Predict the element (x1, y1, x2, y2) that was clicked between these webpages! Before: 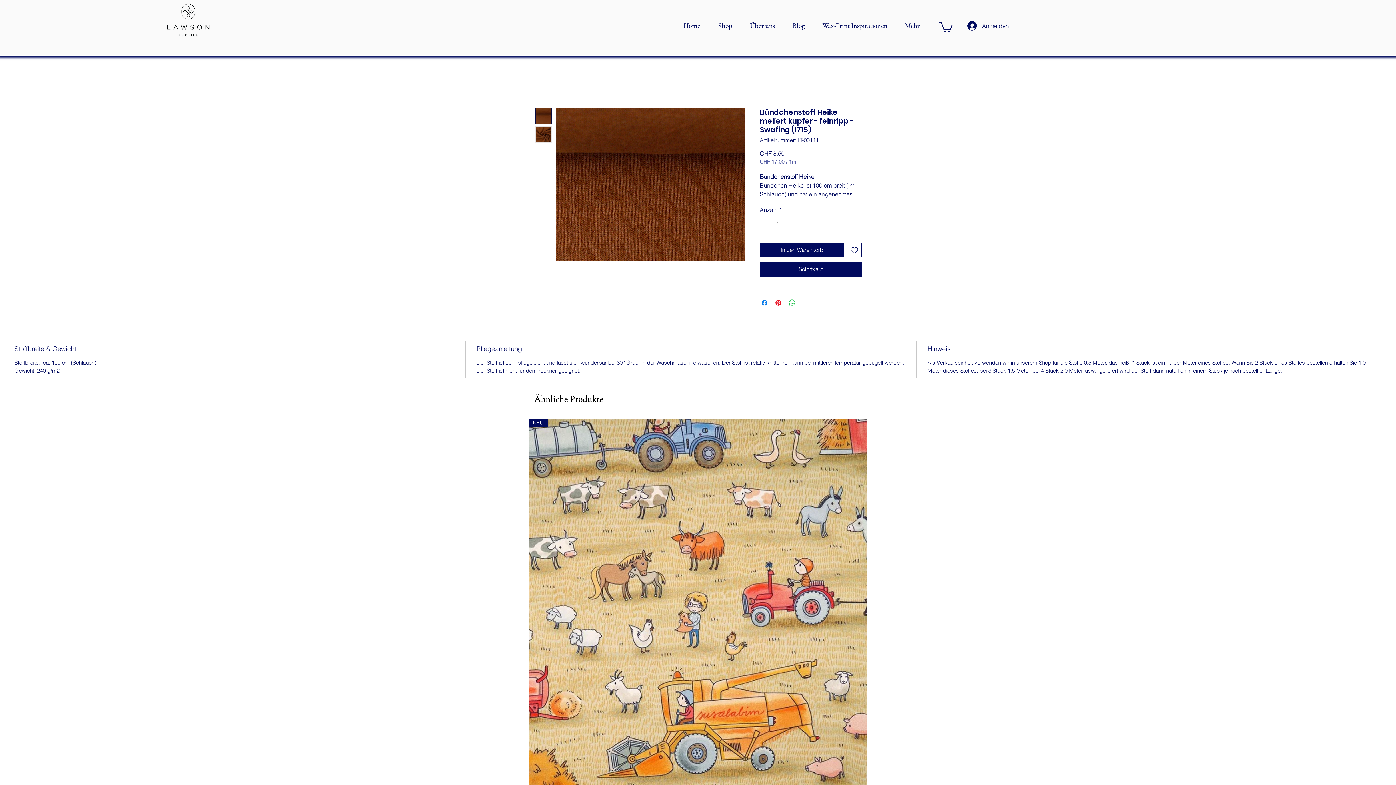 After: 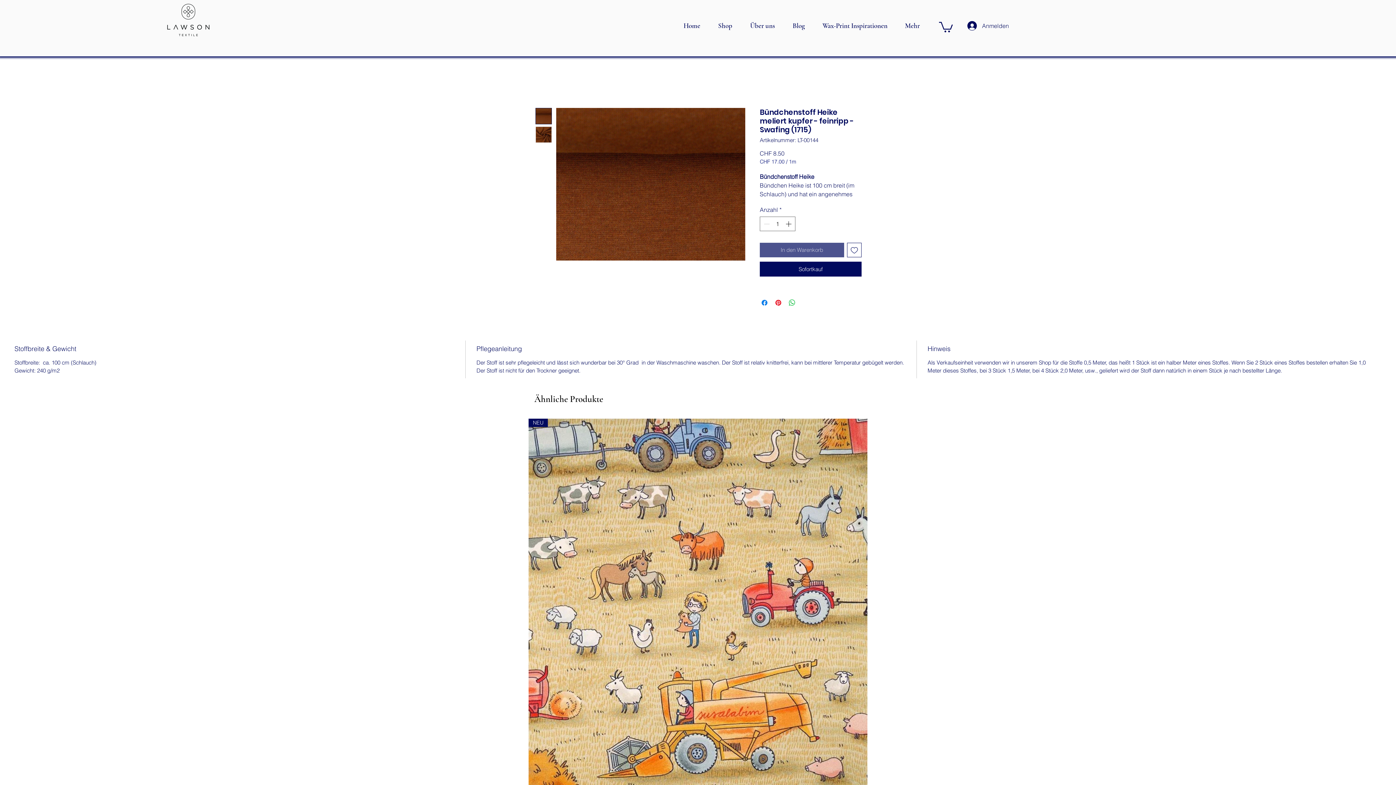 Action: label: In den Warenkorb bbox: (760, 242, 844, 257)